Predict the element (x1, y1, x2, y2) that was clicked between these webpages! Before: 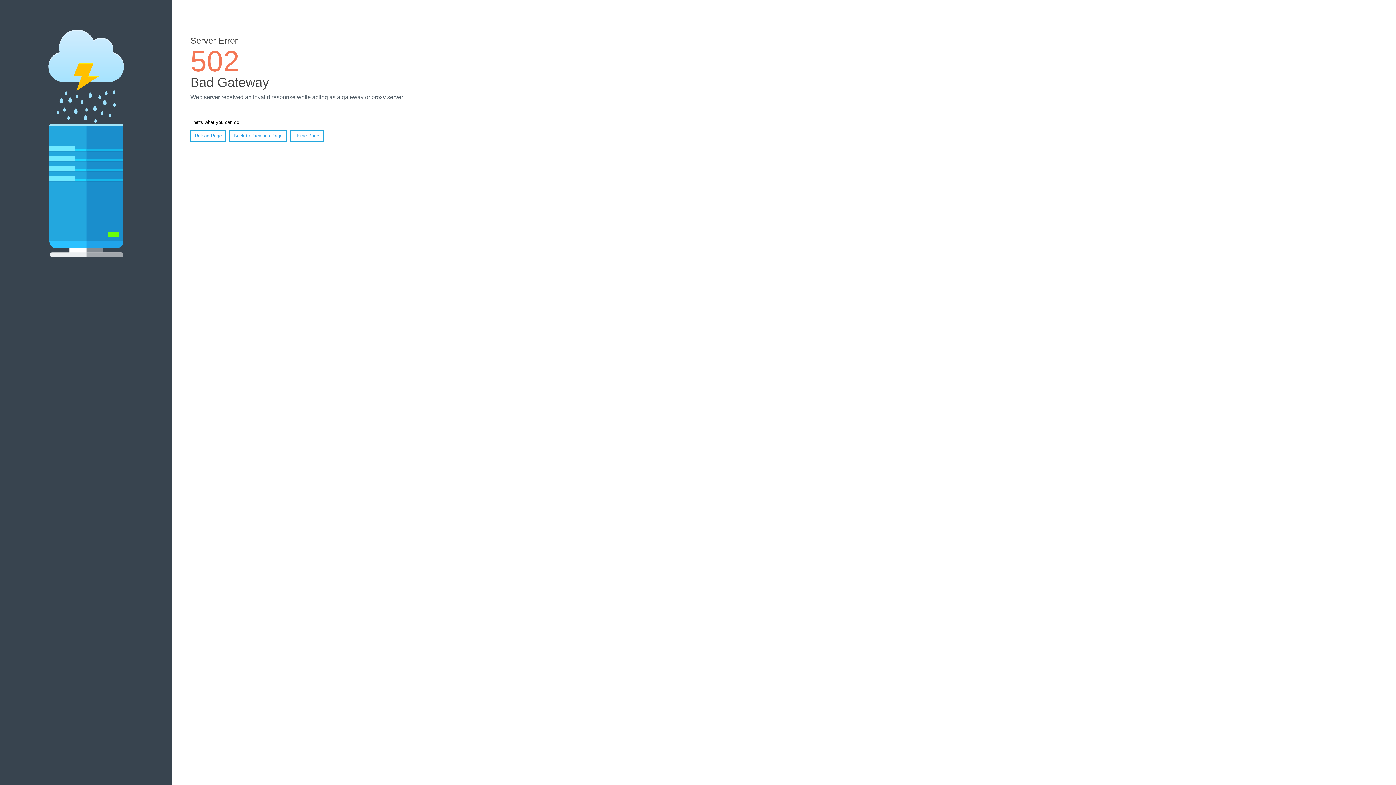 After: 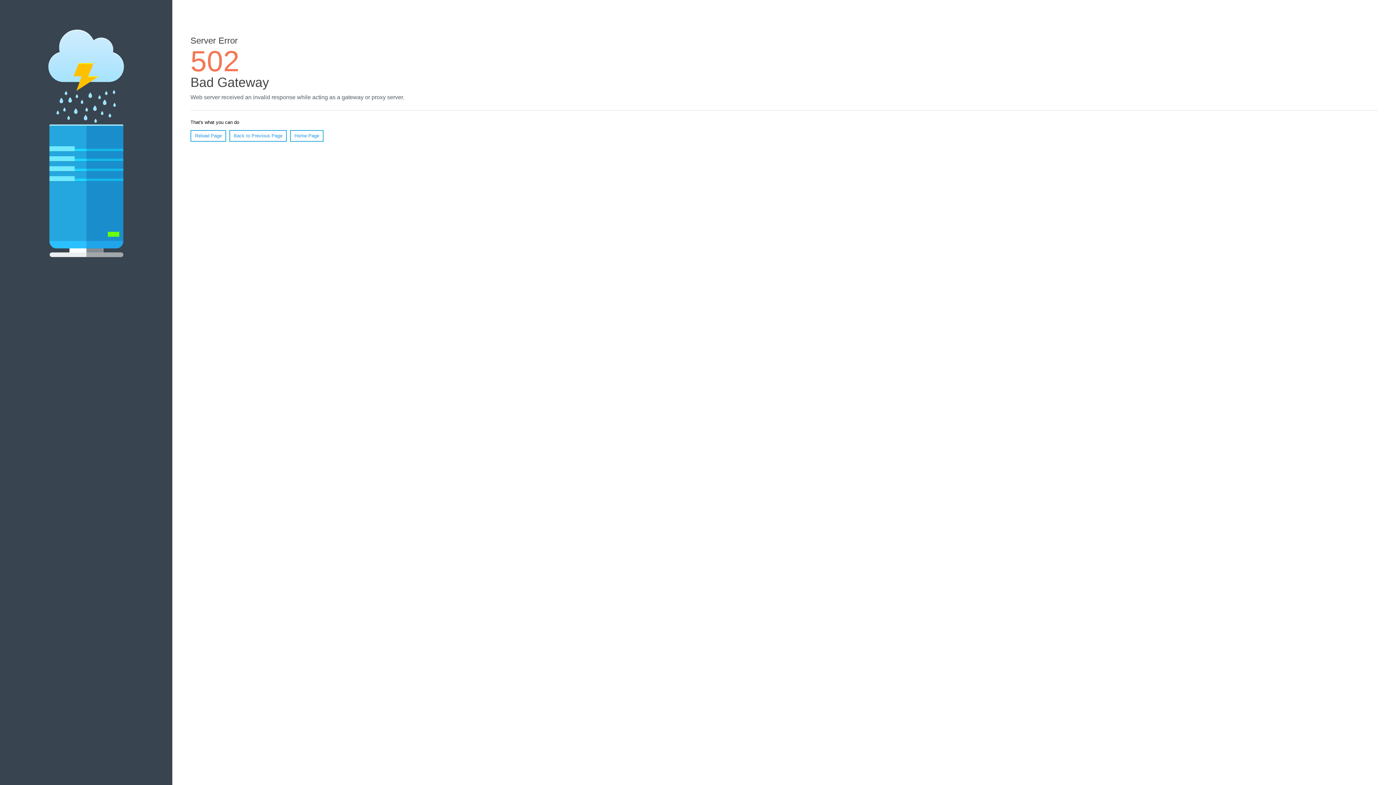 Action: bbox: (190, 130, 226, 141) label: Reload Page